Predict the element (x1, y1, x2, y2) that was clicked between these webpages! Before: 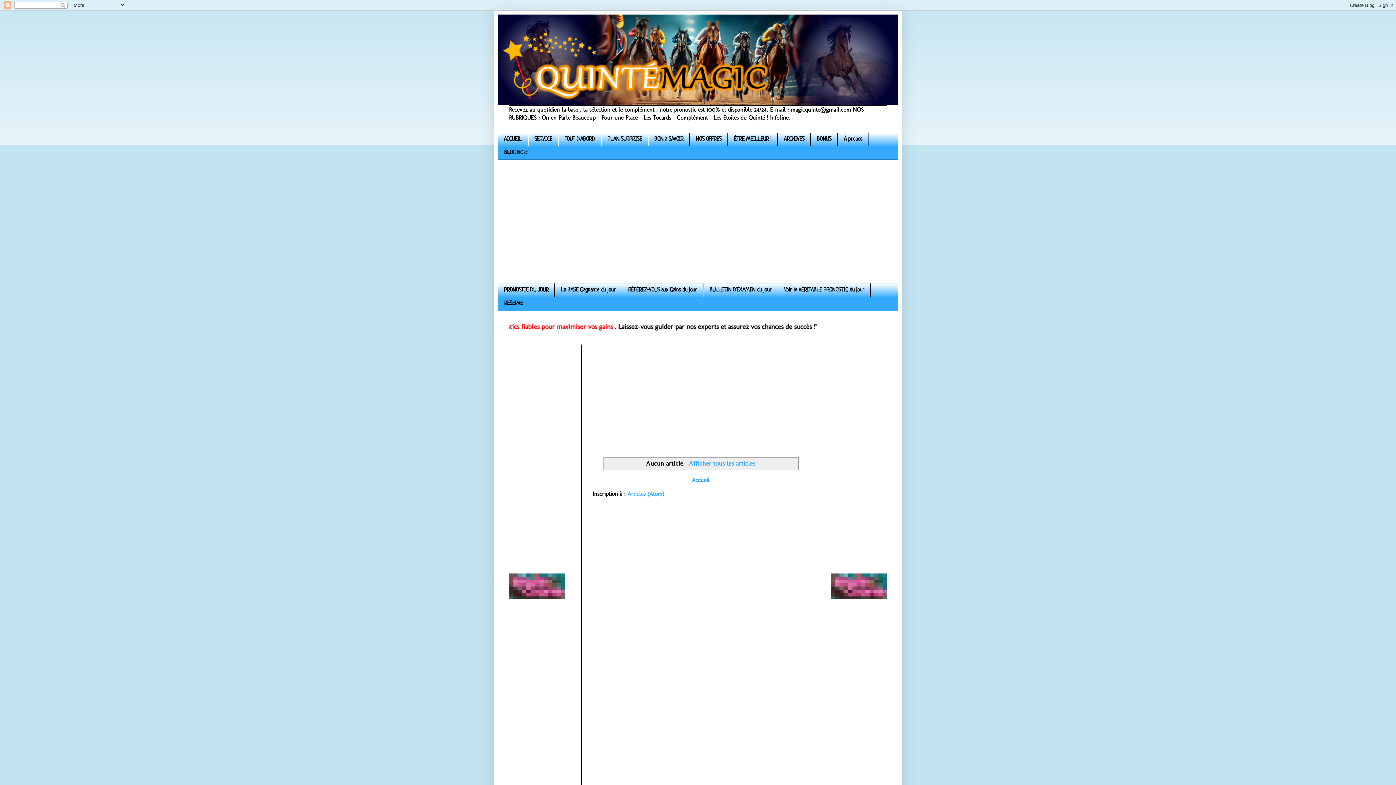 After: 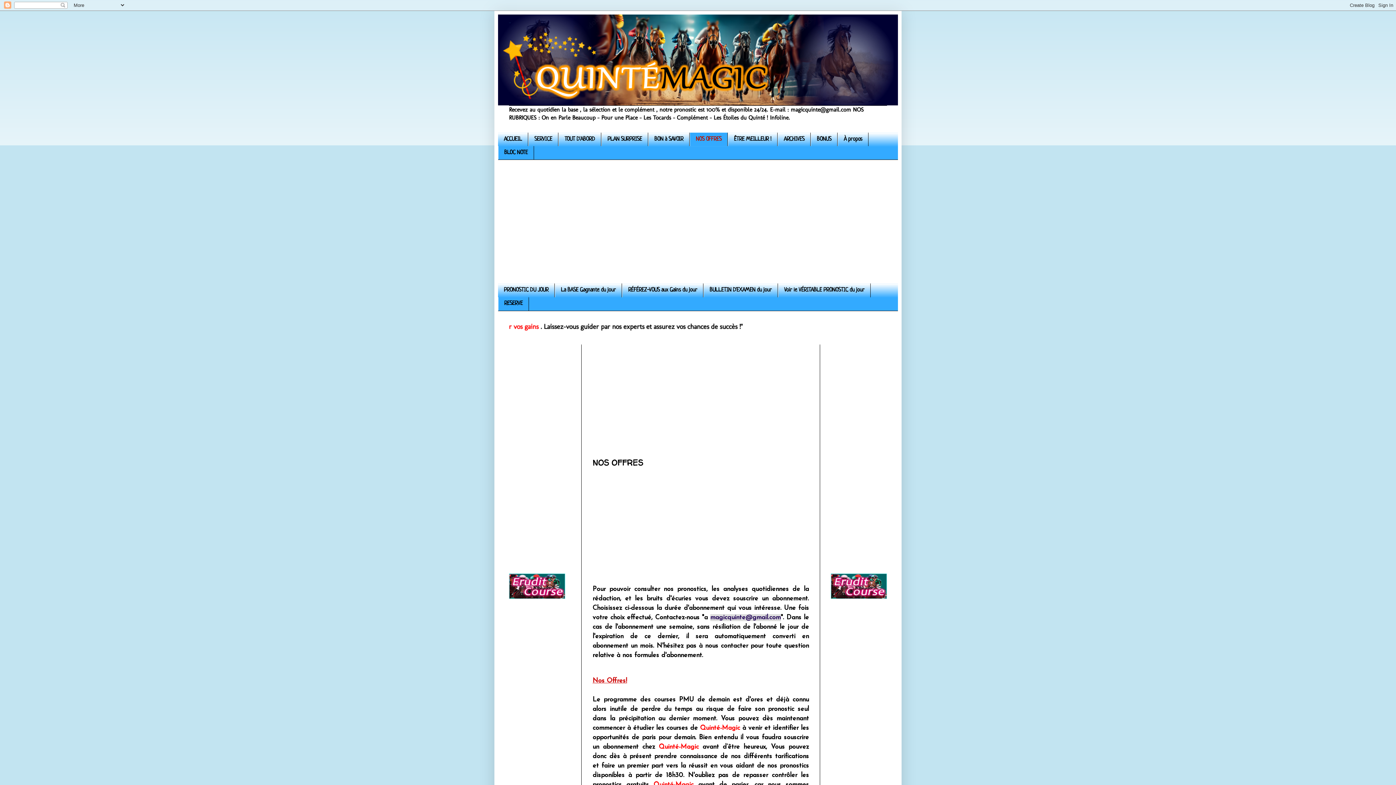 Action: label: NOS OFFRES bbox: (689, 132, 728, 146)